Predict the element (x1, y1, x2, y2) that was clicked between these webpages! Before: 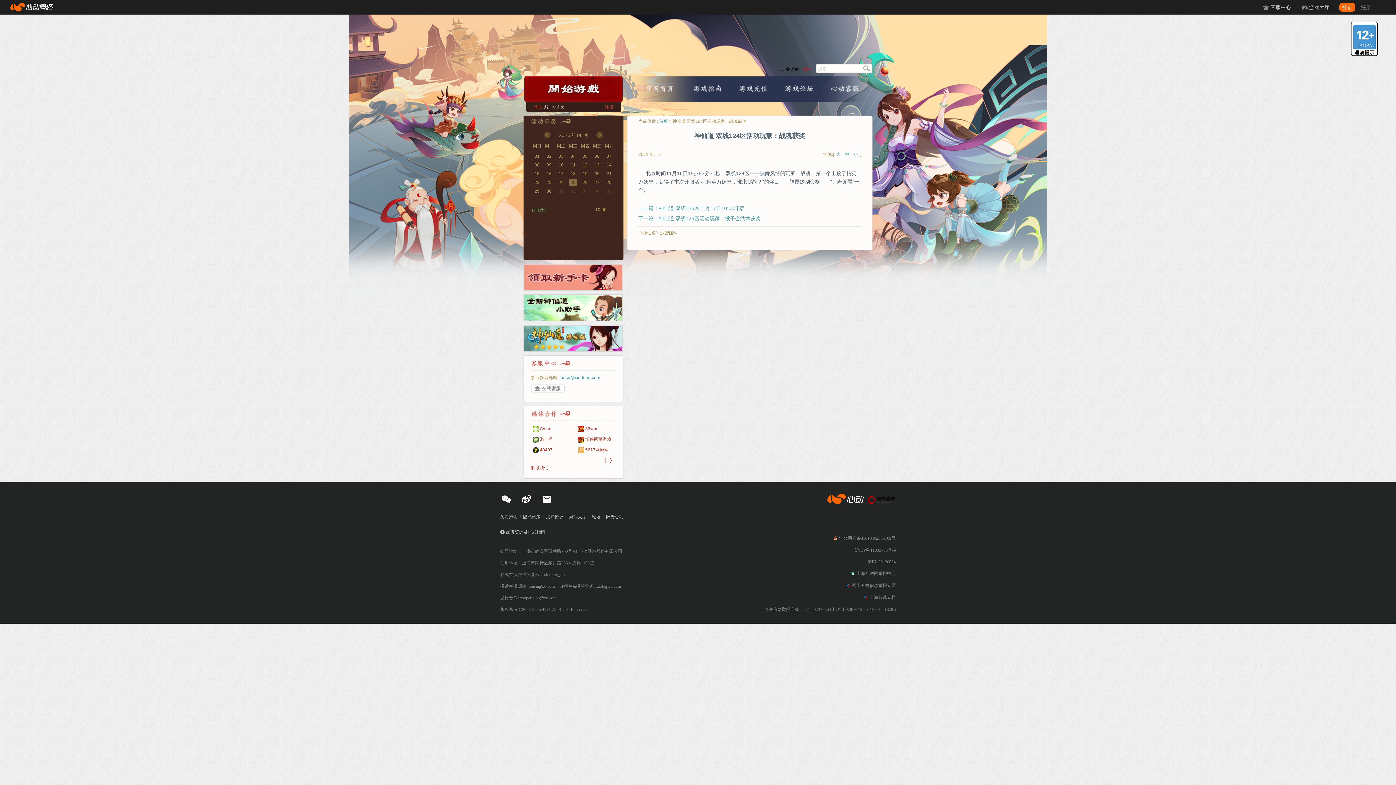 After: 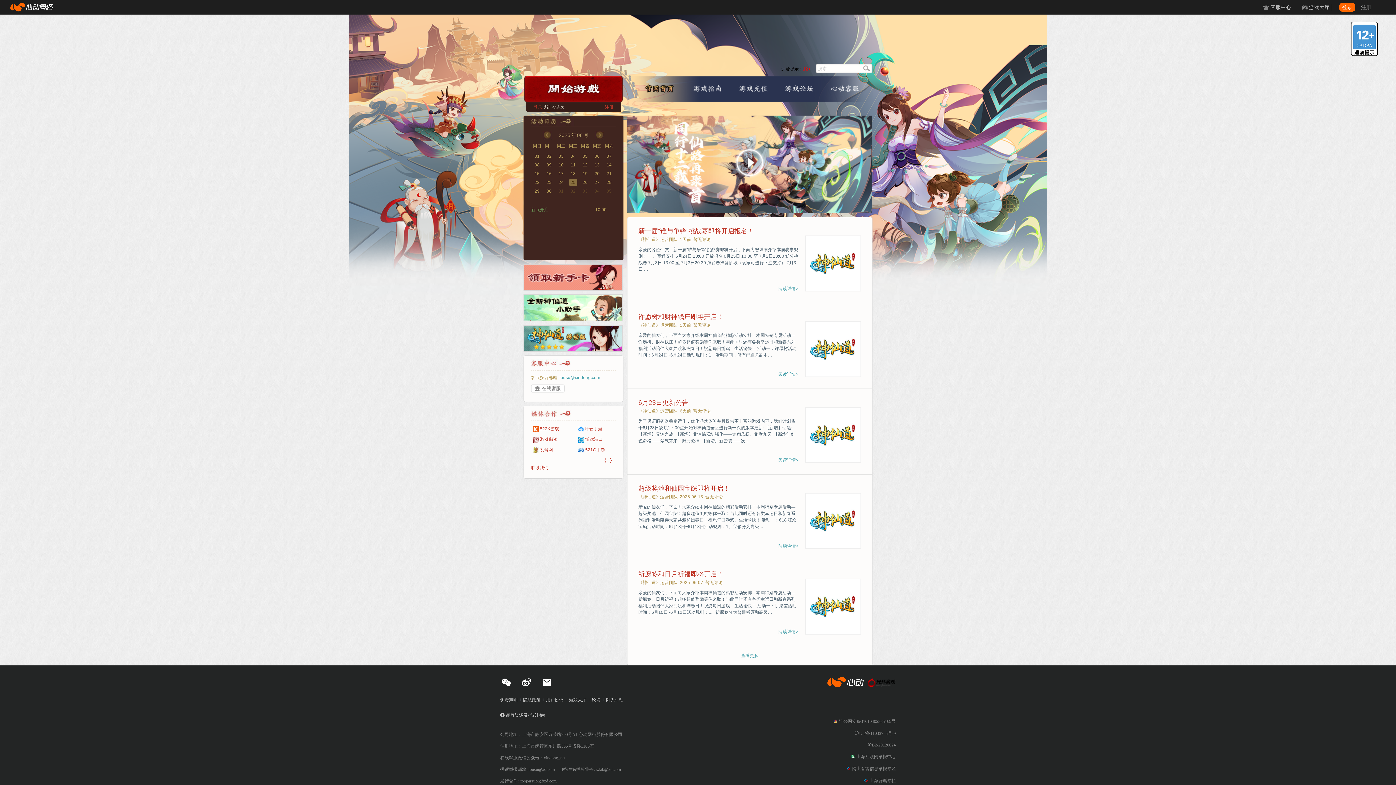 Action: label: 首页 bbox: (659, 118, 668, 124)